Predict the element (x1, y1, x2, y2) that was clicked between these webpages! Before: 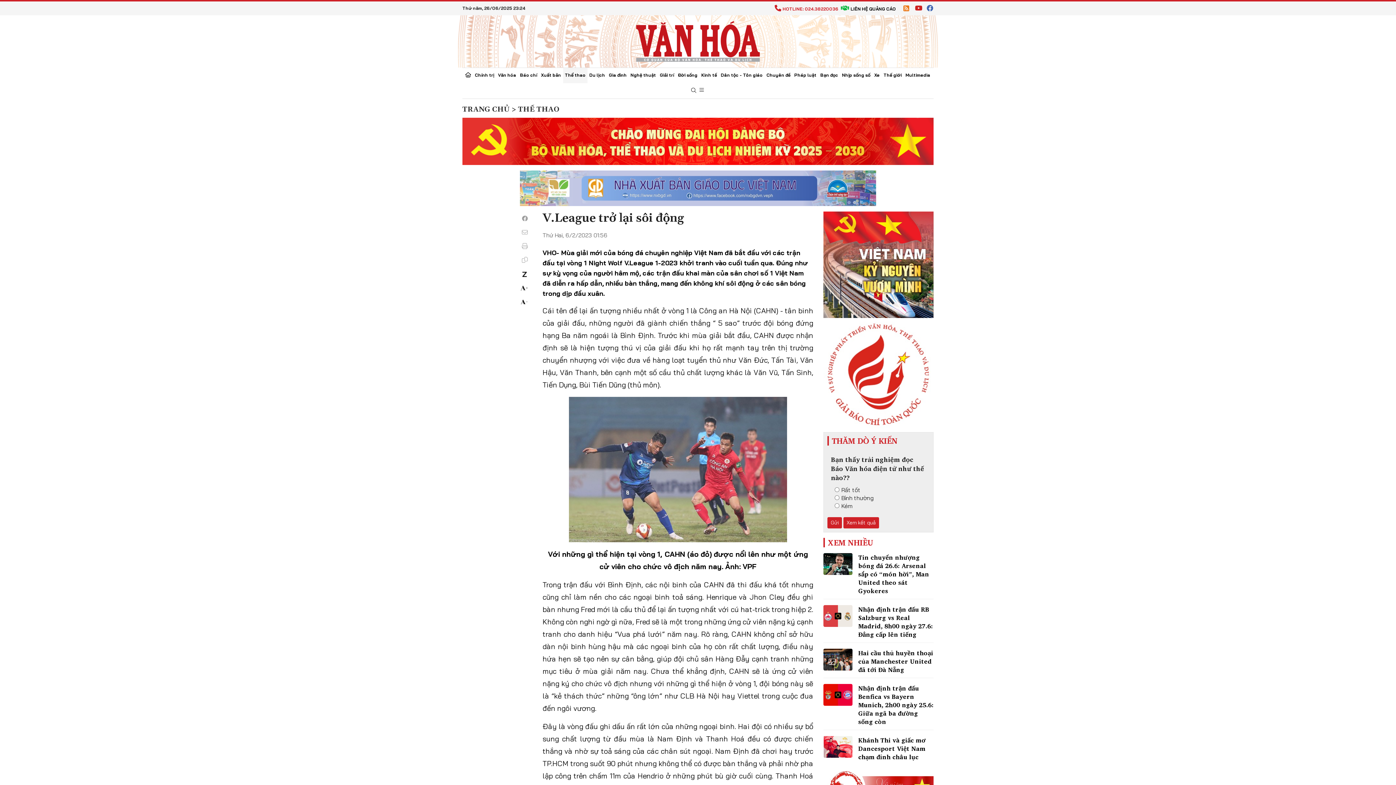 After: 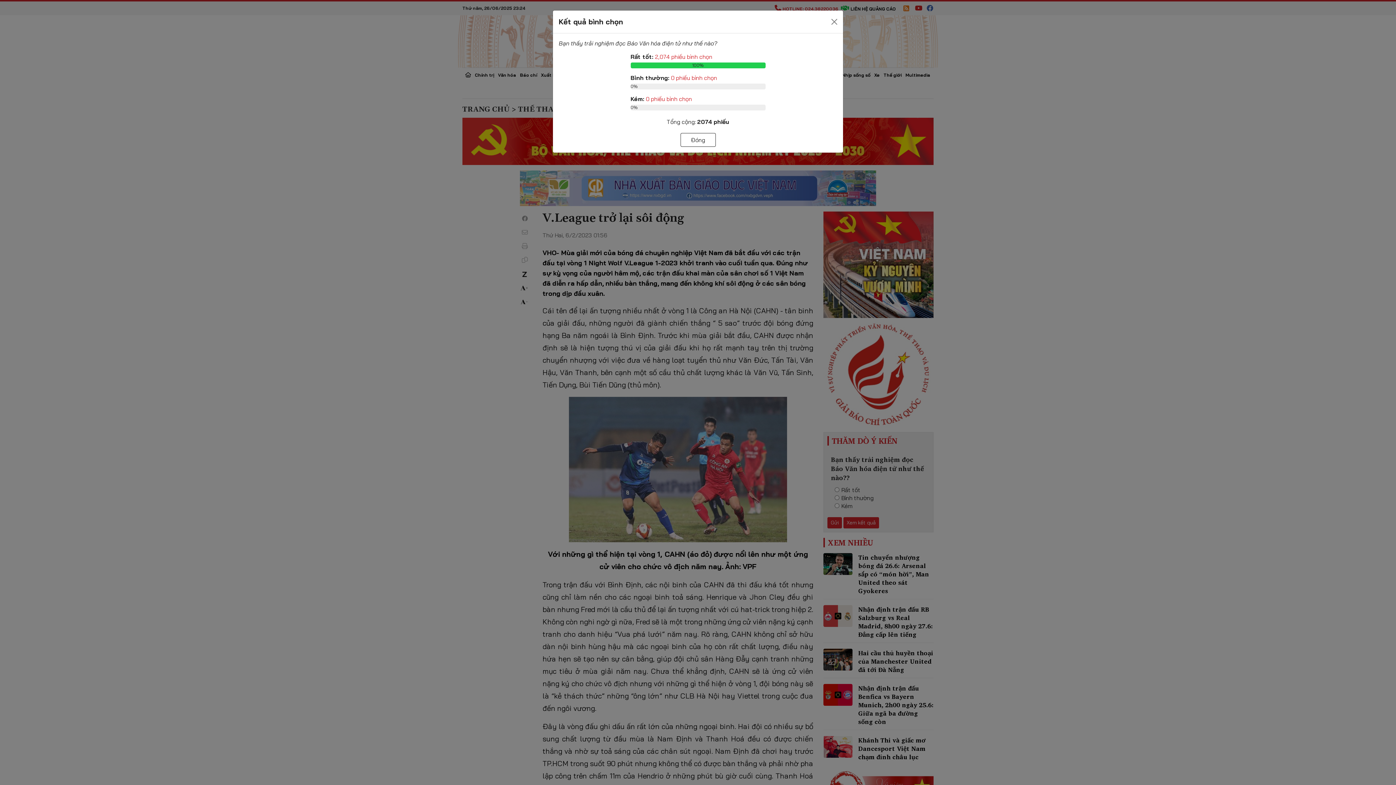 Action: label: Xem kết quả bbox: (843, 517, 879, 528)